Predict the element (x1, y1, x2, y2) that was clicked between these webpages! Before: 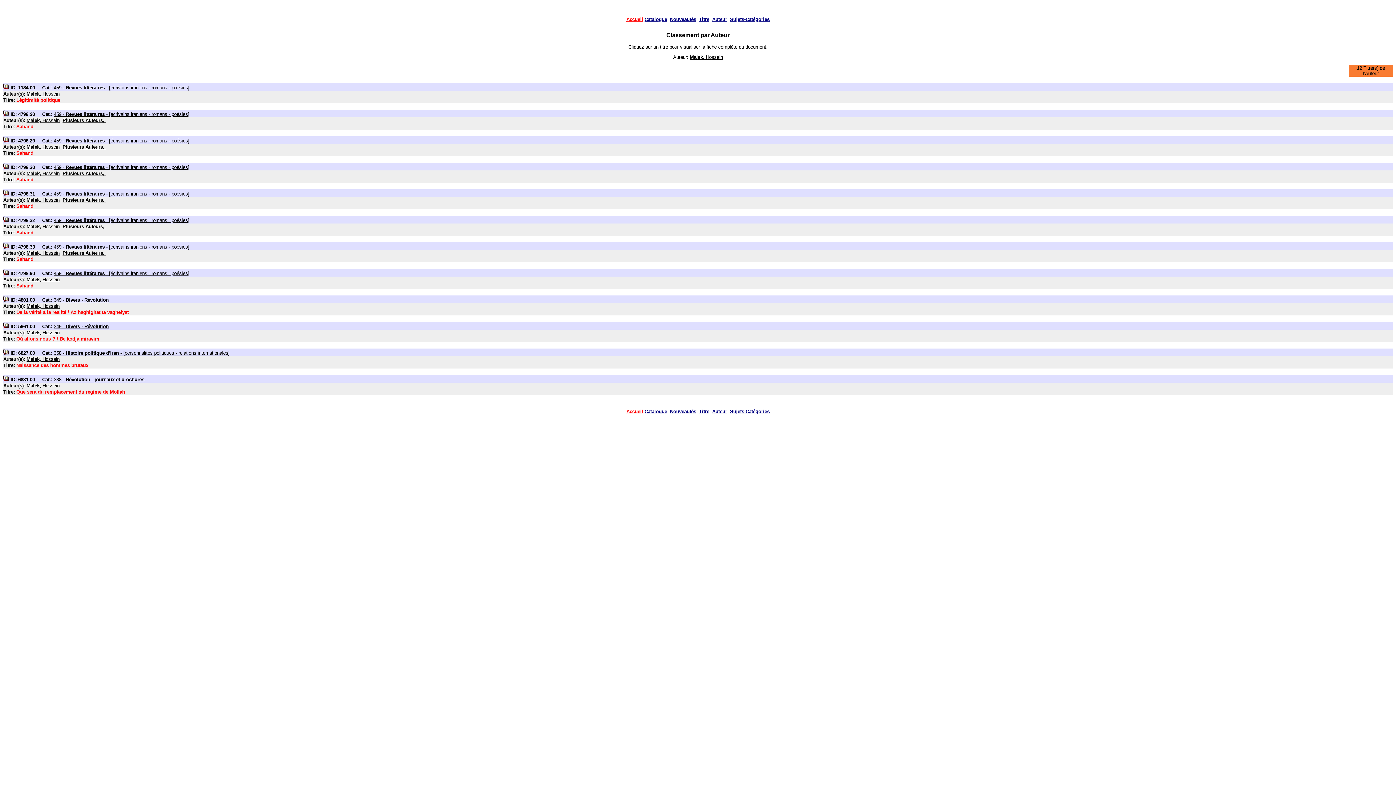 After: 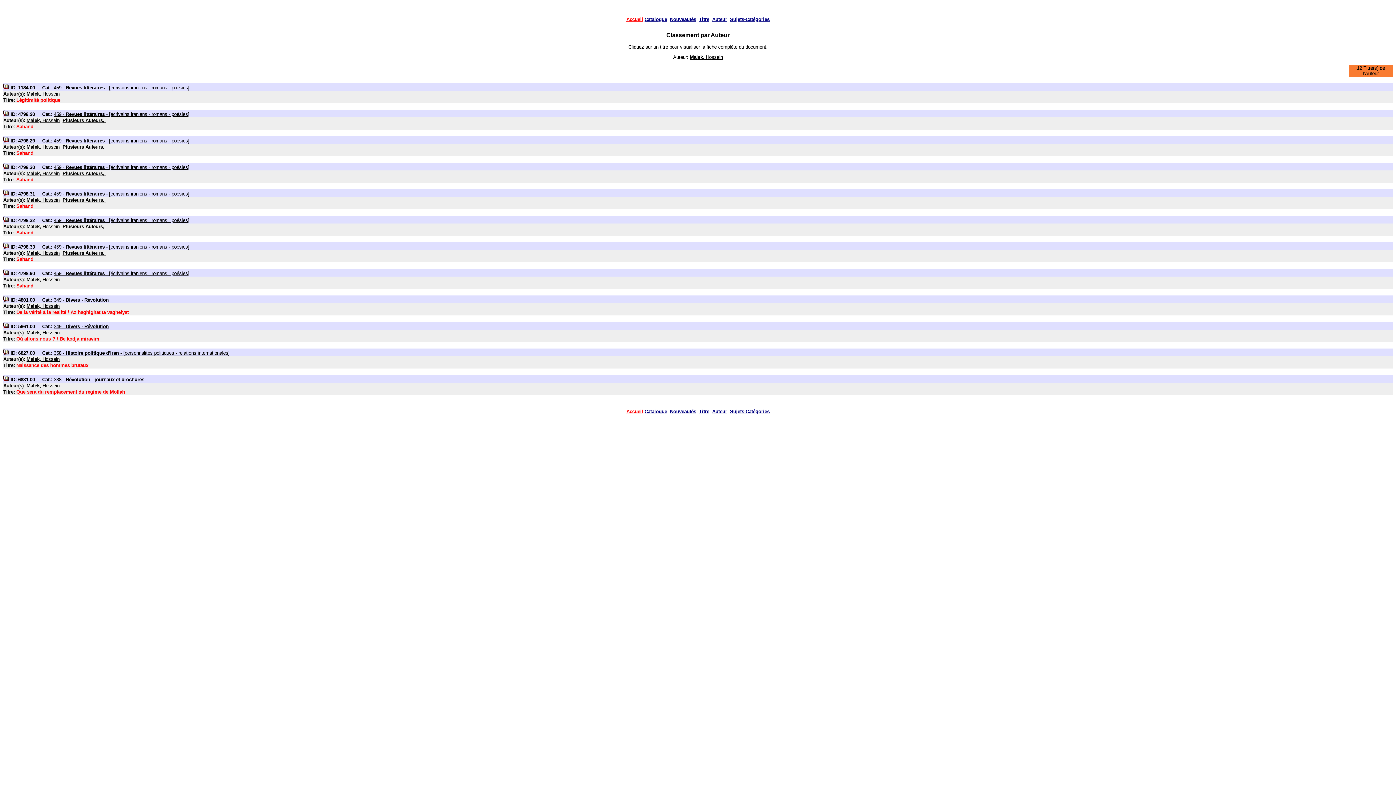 Action: label: Malek, Hossein bbox: (26, 91, 59, 96)